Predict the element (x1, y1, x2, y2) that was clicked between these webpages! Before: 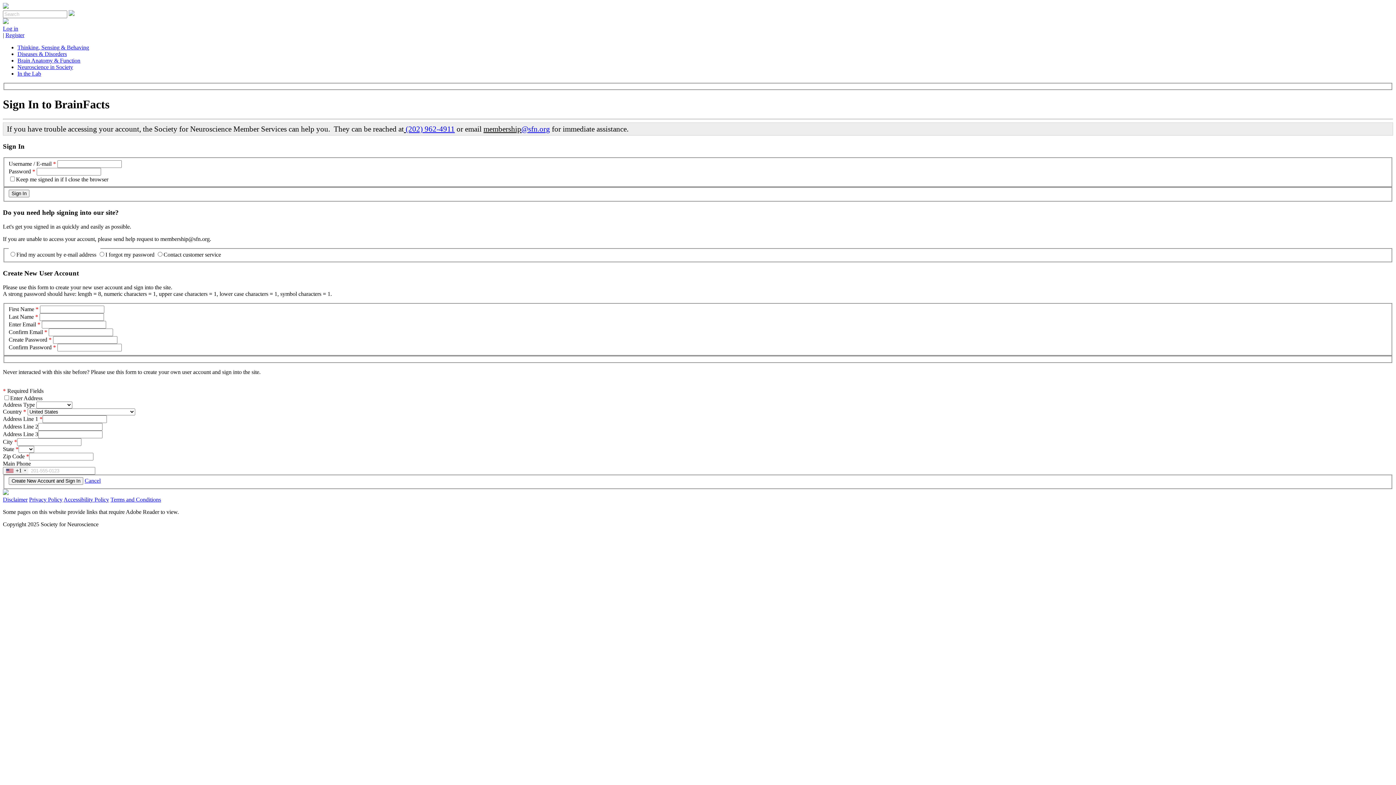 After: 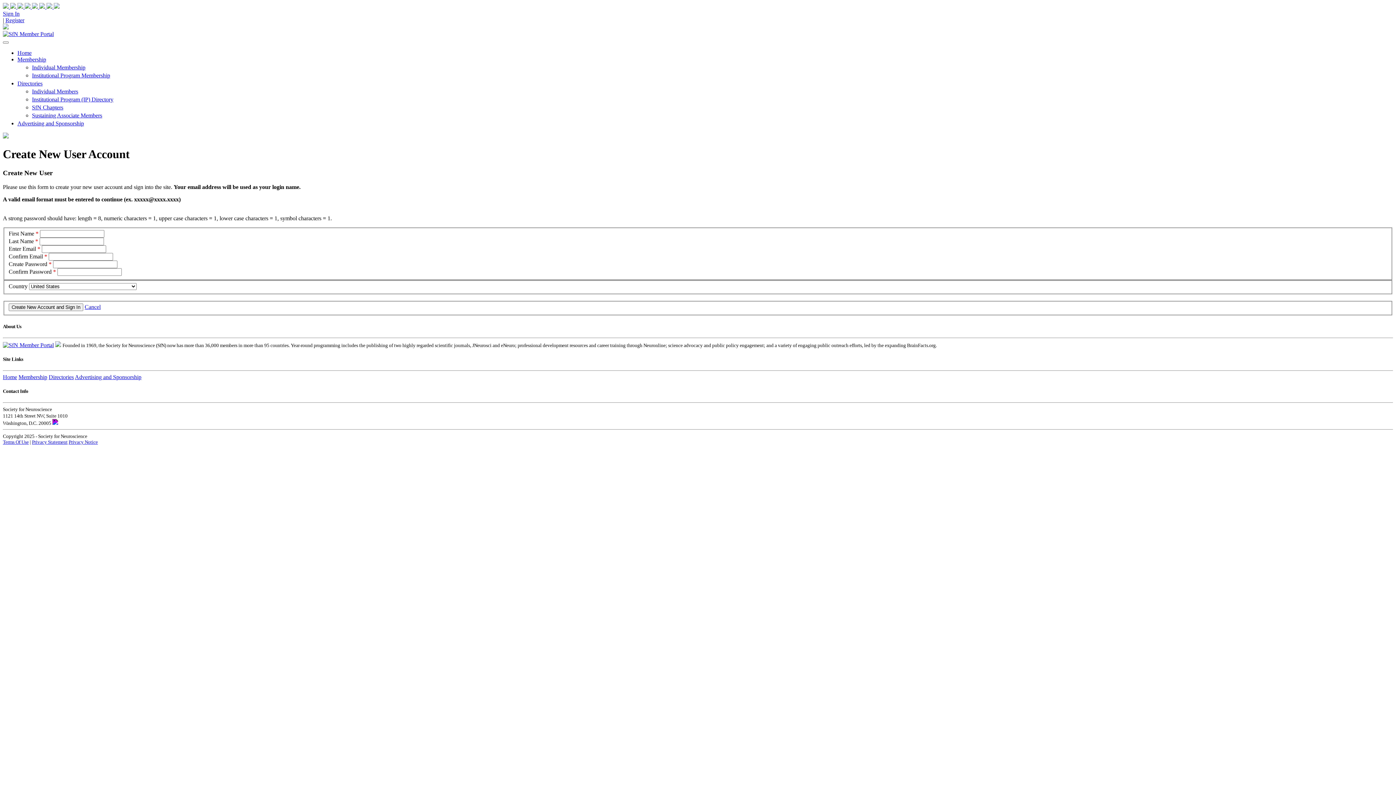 Action: bbox: (5, 32, 24, 38) label: Register